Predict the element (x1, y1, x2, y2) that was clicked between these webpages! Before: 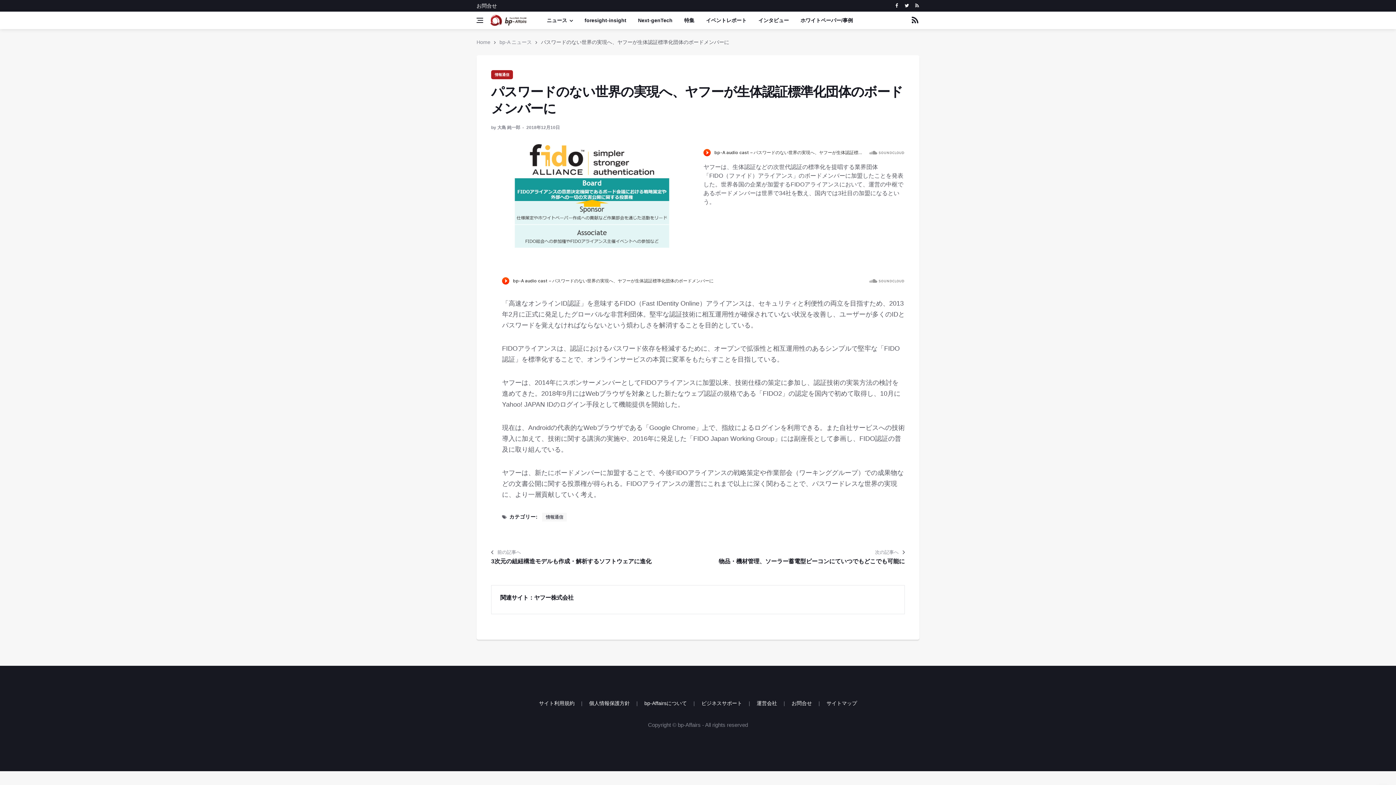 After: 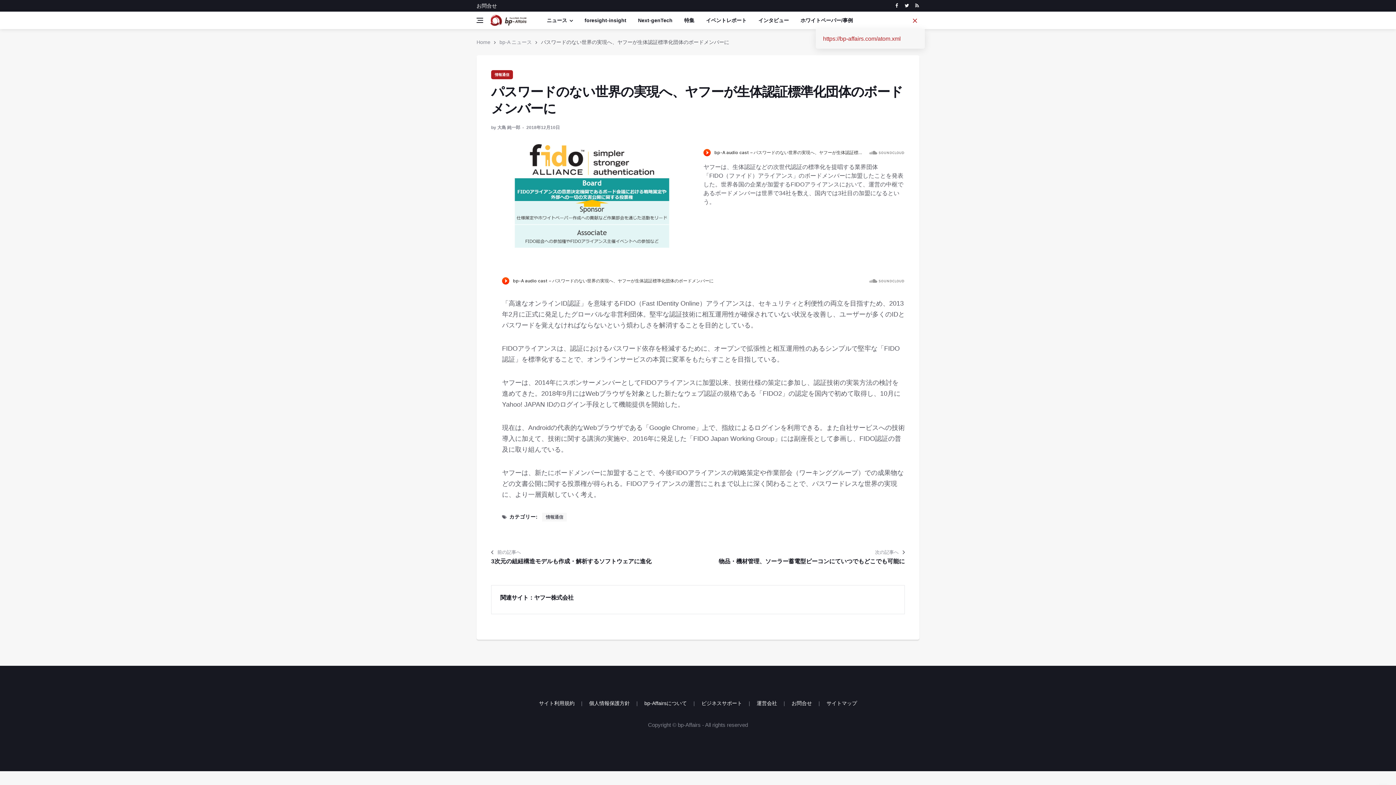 Action: bbox: (910, 11, 919, 29)